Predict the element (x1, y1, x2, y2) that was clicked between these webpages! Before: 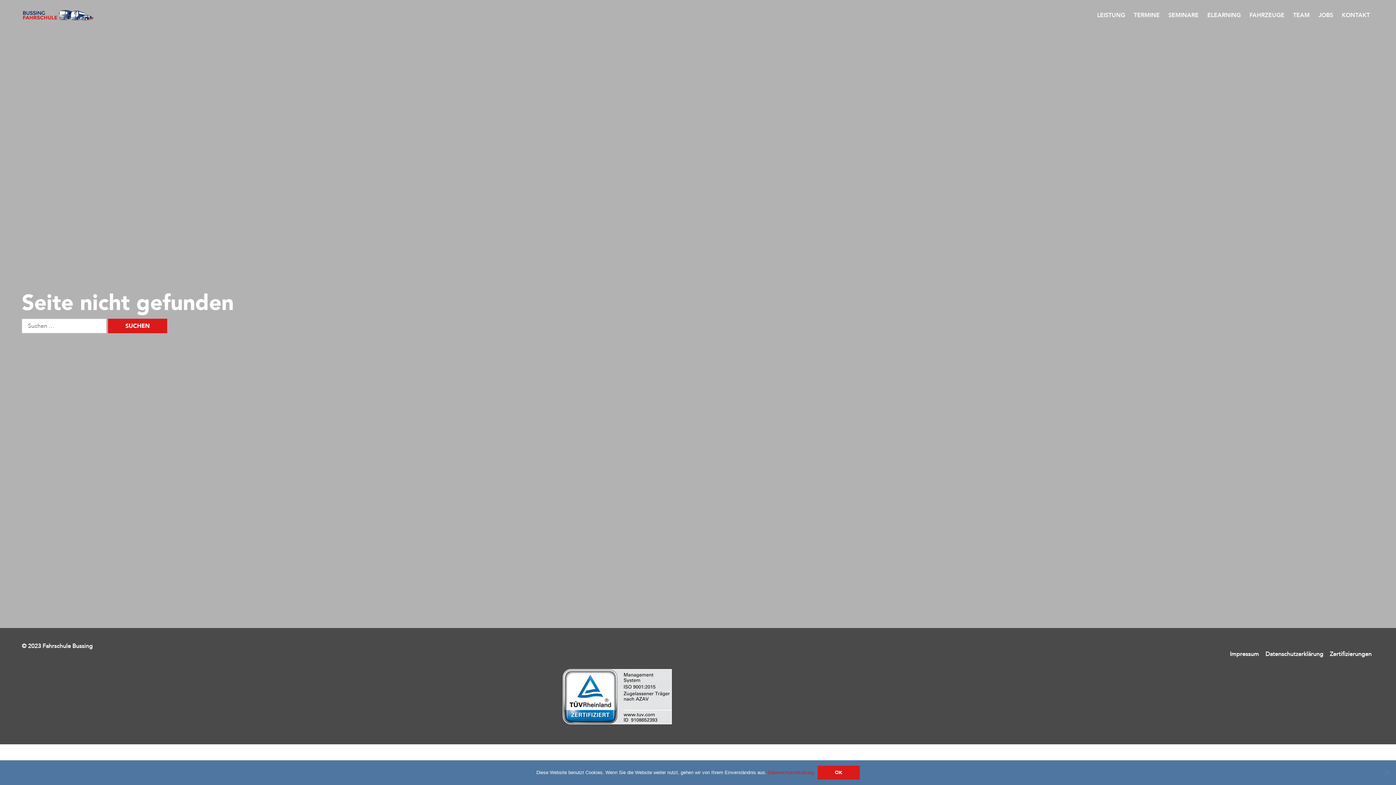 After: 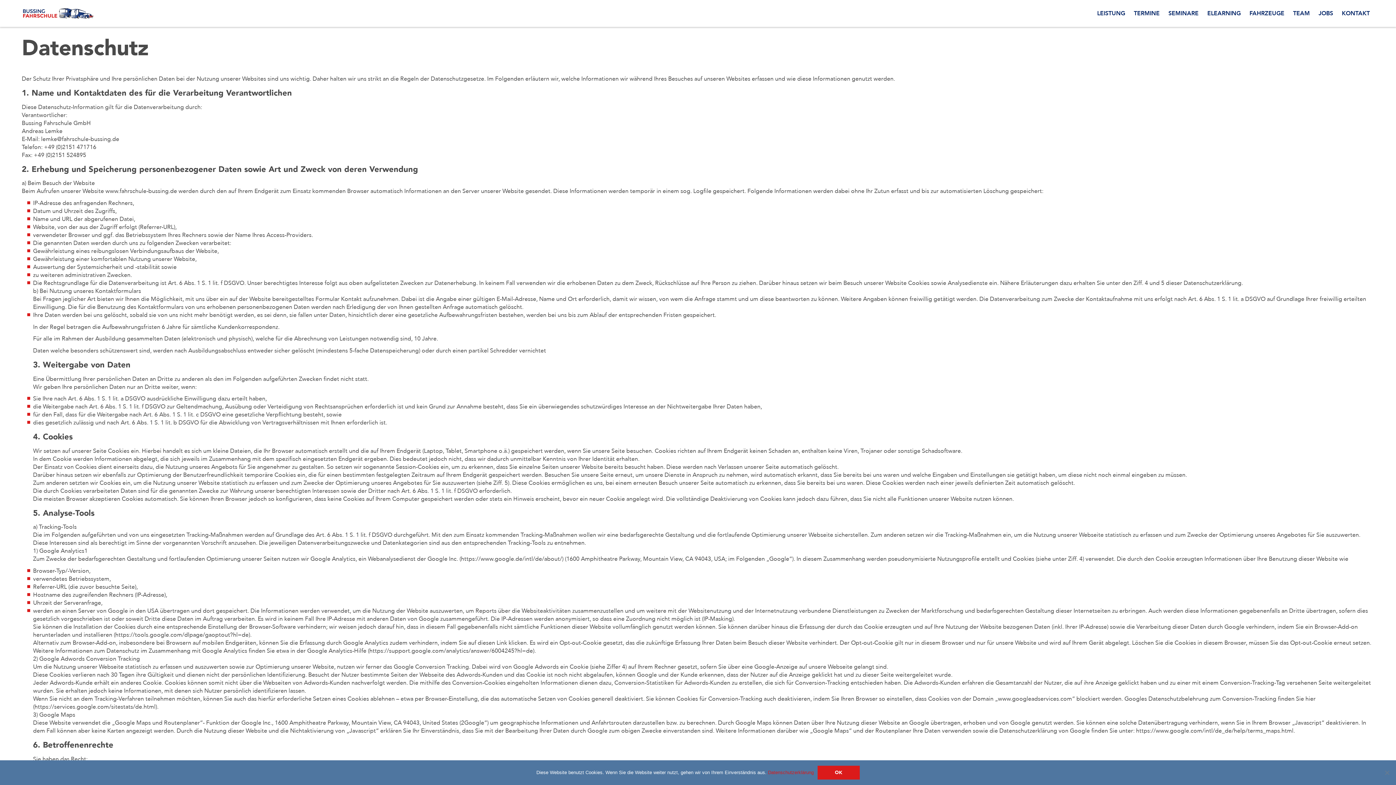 Action: bbox: (768, 770, 814, 775) label: Datenschutzerklärung